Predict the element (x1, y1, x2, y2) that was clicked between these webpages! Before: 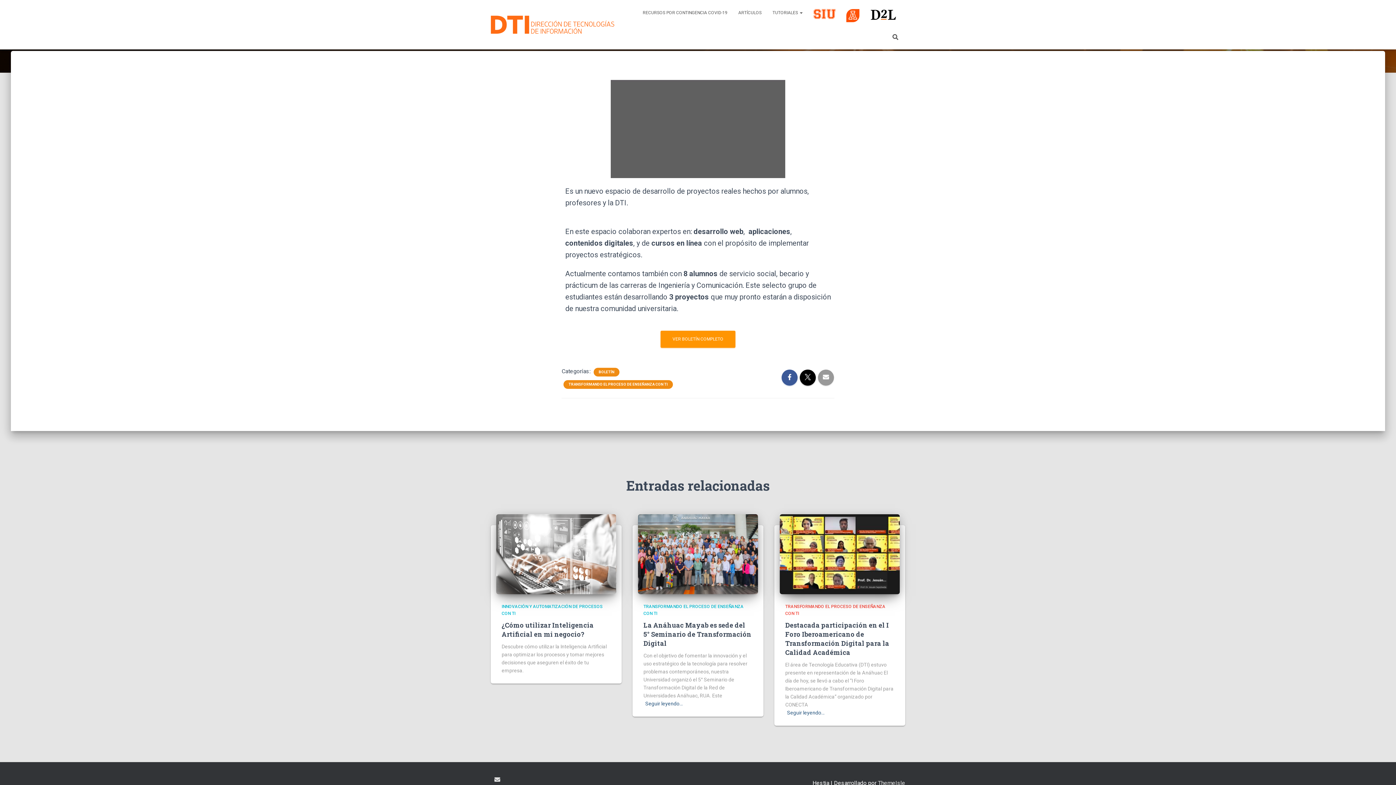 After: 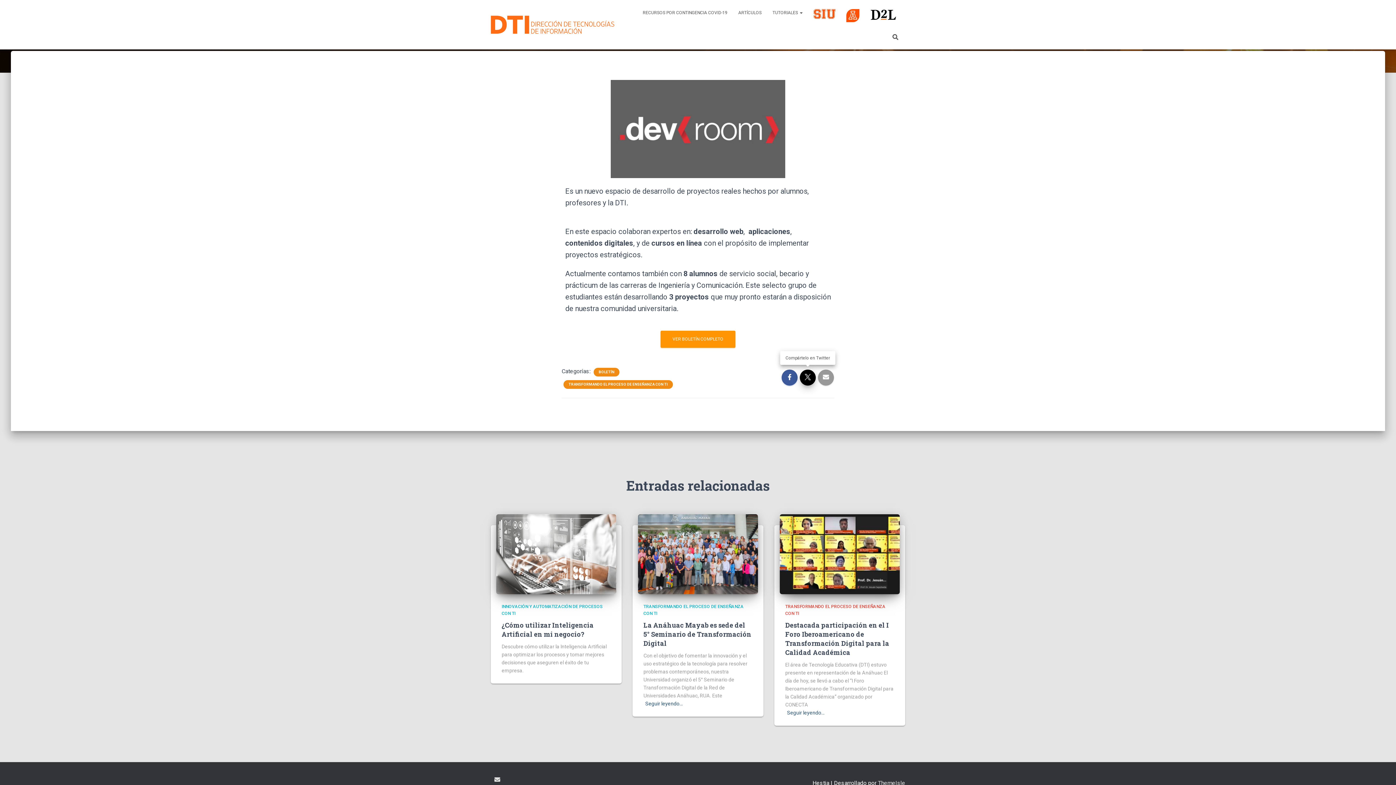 Action: bbox: (800, 369, 816, 385)